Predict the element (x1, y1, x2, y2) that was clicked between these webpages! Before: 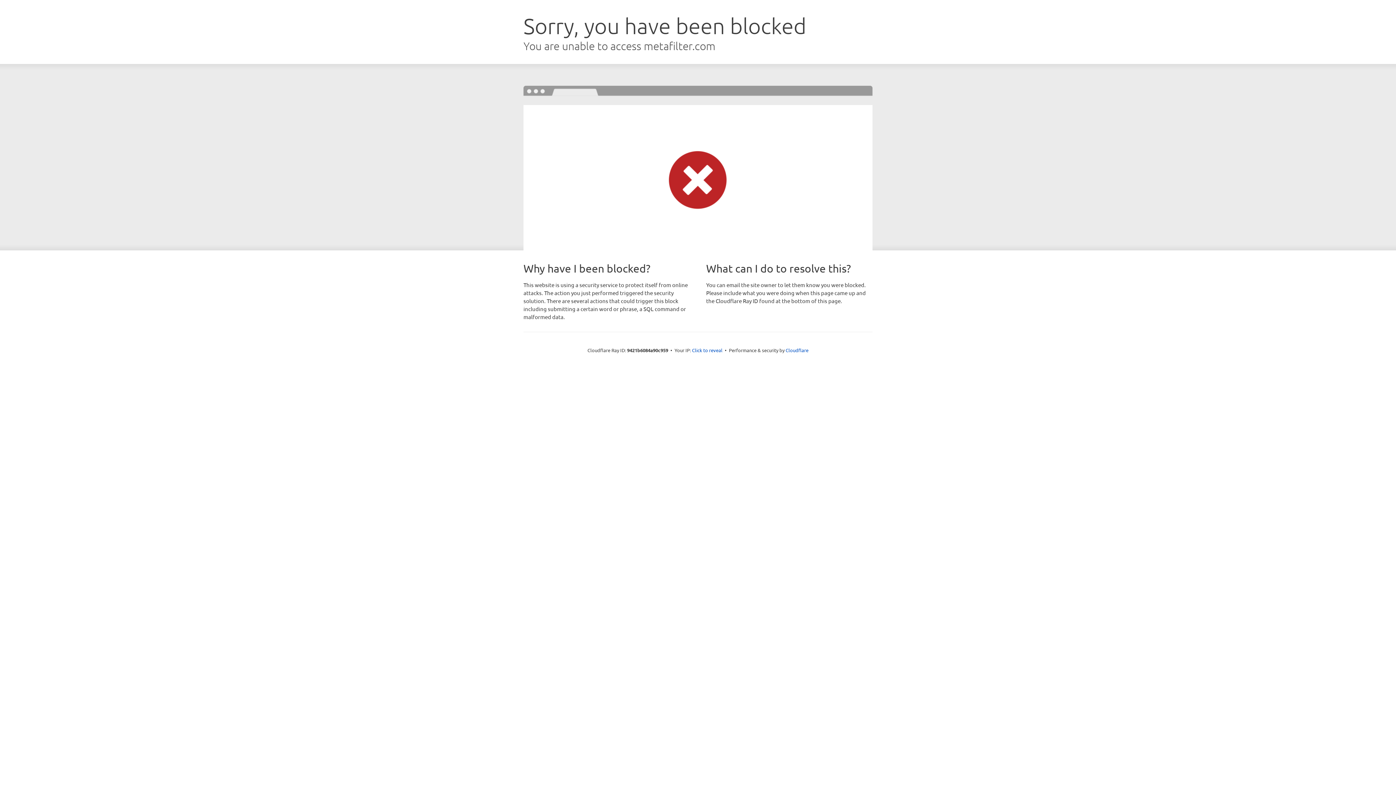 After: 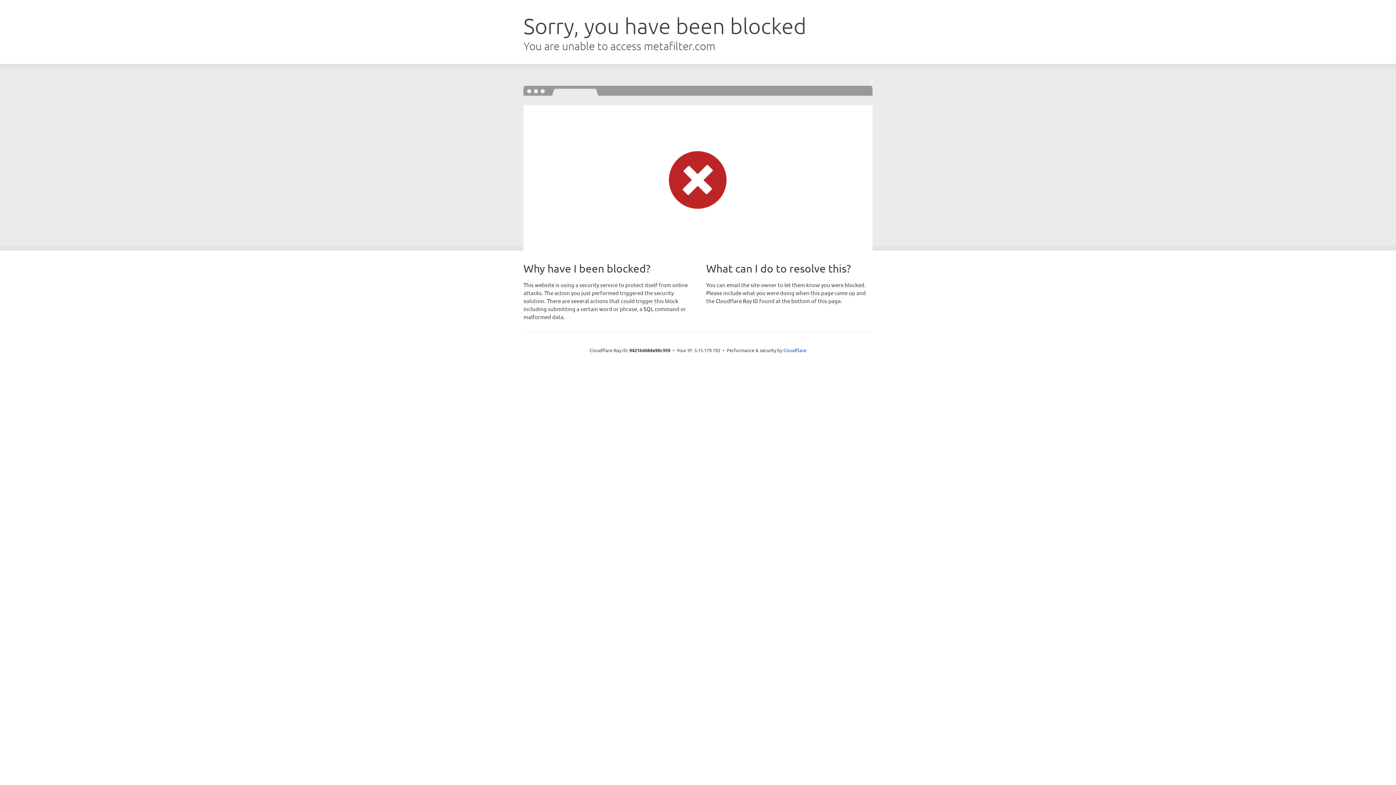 Action: bbox: (692, 346, 722, 353) label: Click to reveal